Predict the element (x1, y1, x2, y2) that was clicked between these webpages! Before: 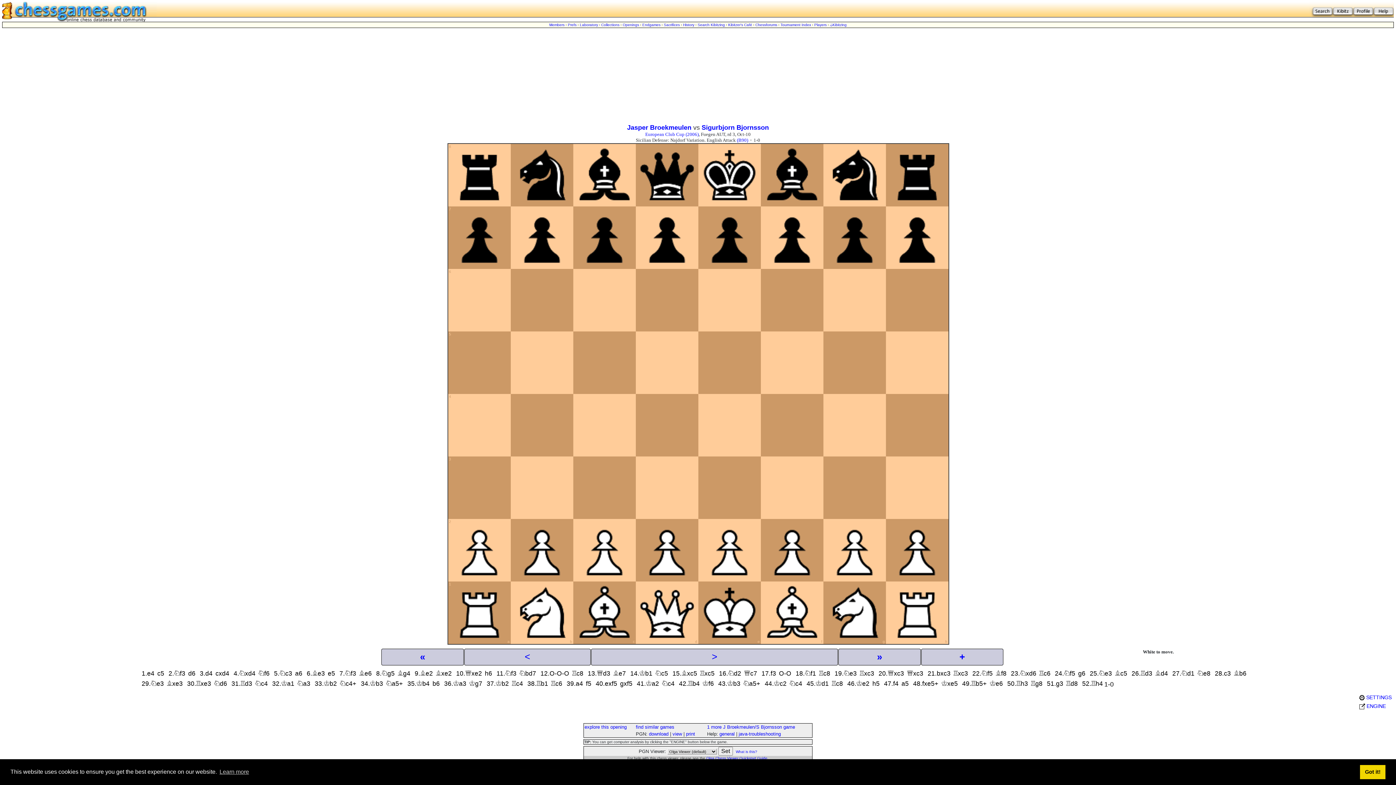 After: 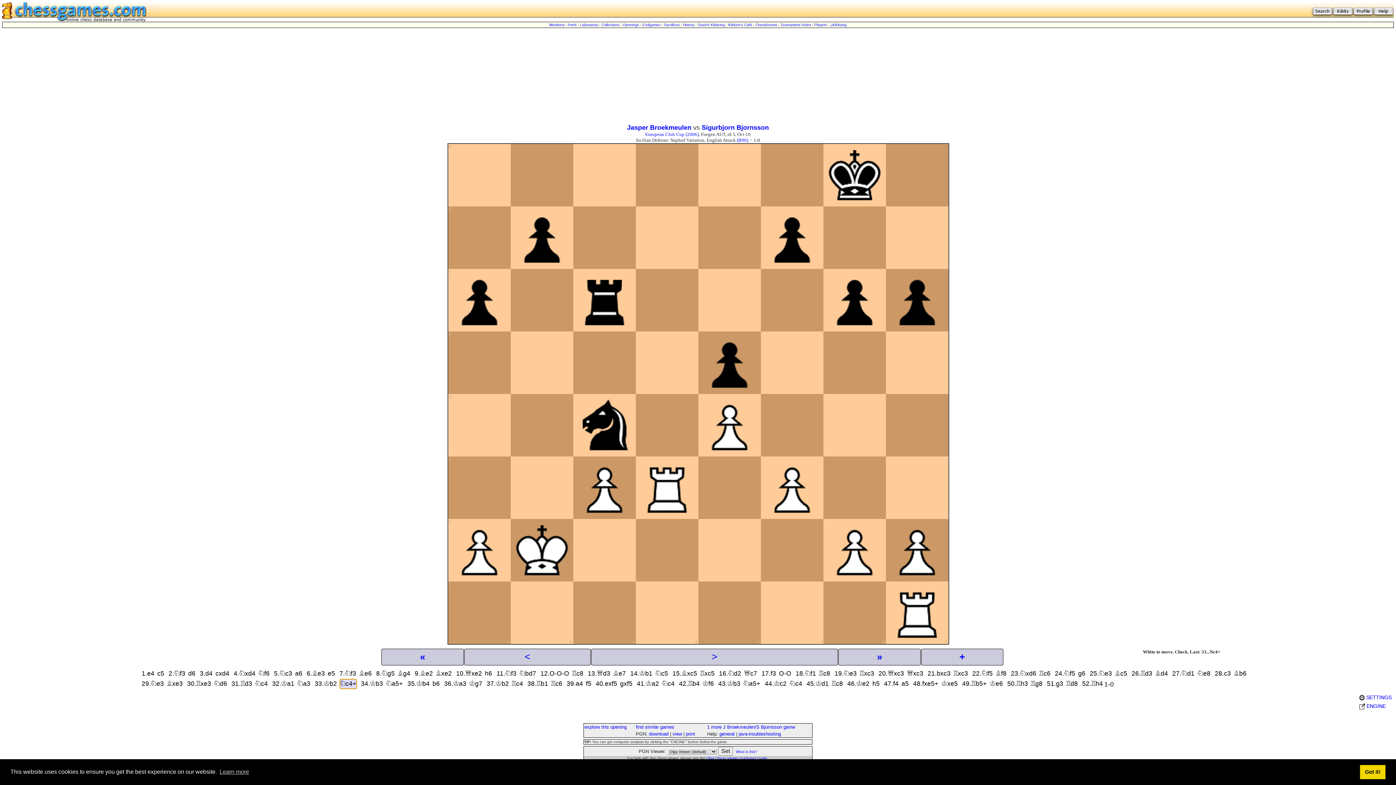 Action: bbox: (339, 679, 357, 689) label: Nc4+